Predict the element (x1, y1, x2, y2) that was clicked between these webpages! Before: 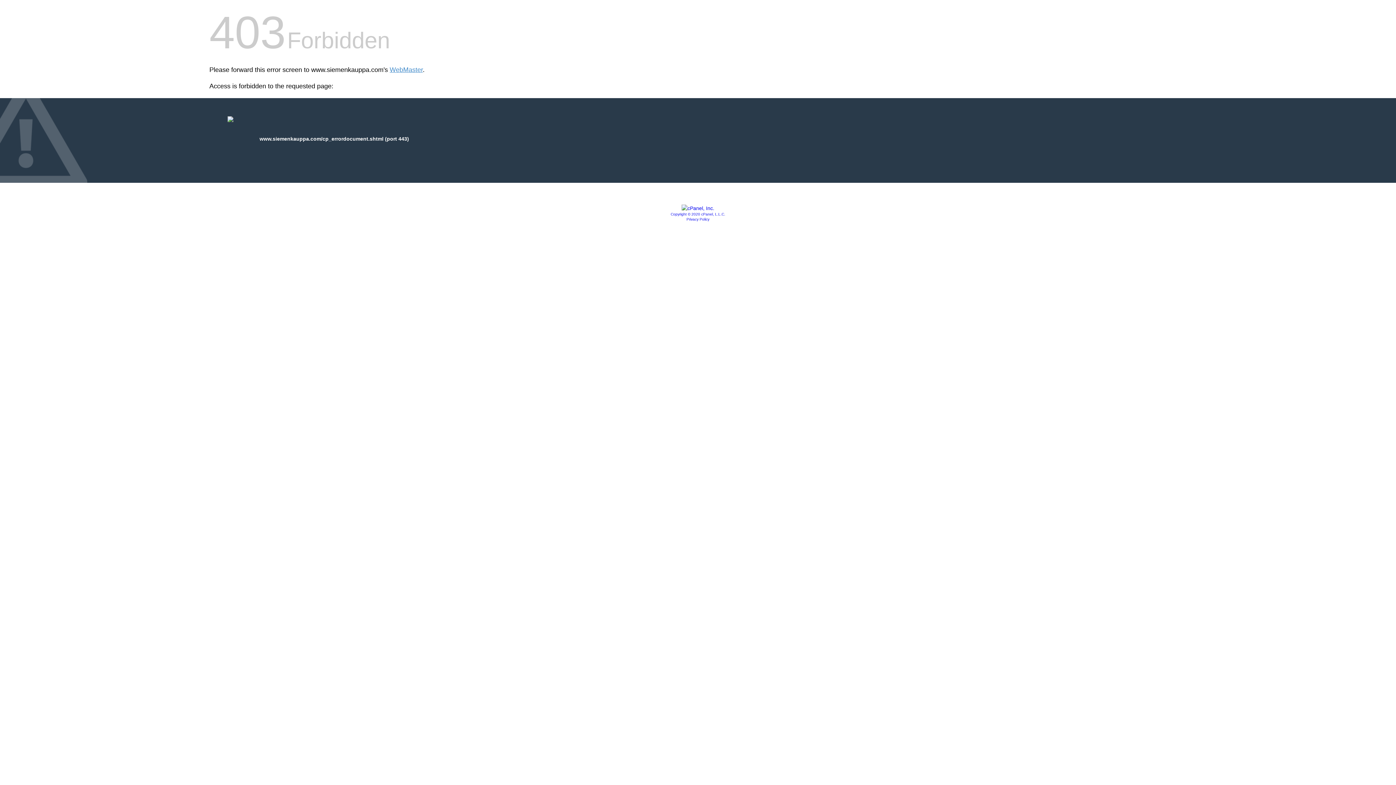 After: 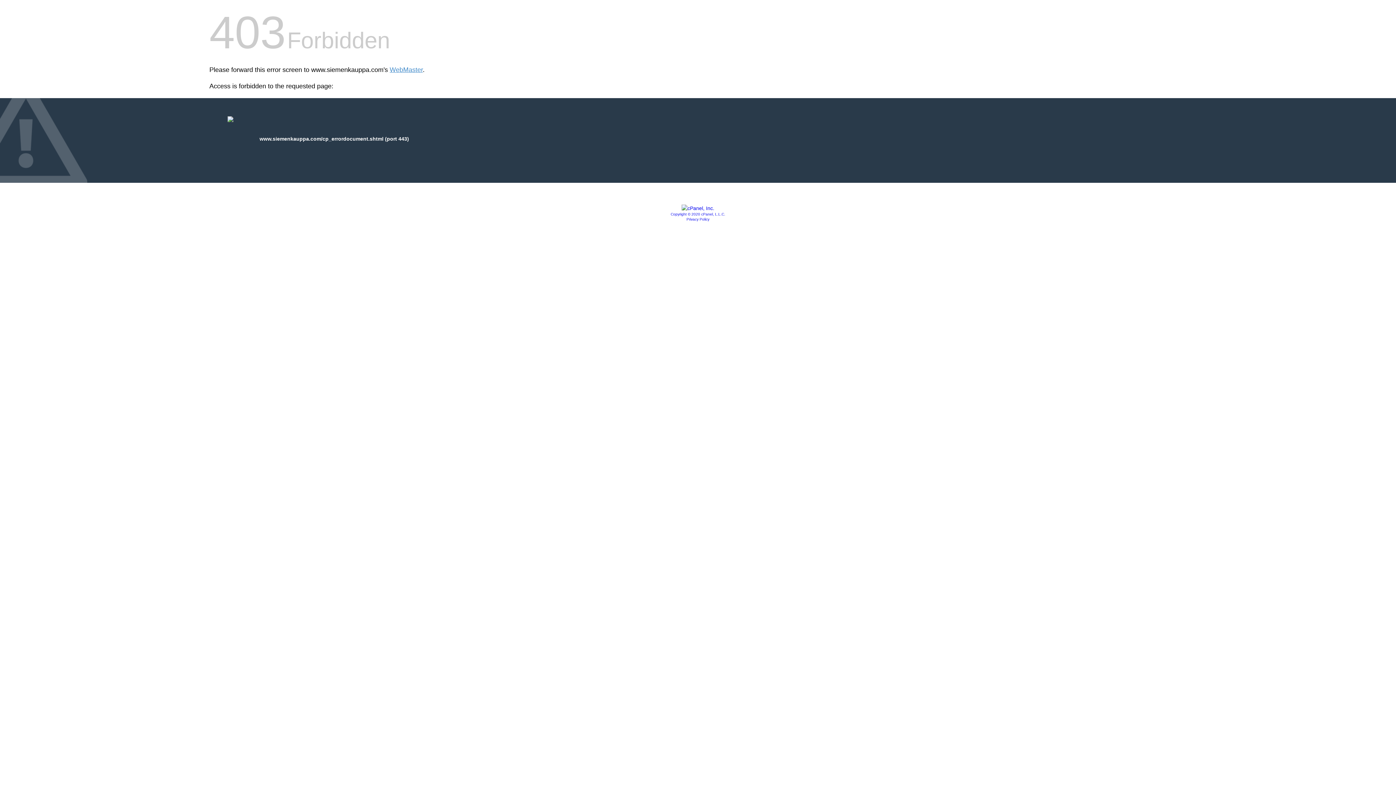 Action: bbox: (686, 217, 709, 221) label: Privacy Policy